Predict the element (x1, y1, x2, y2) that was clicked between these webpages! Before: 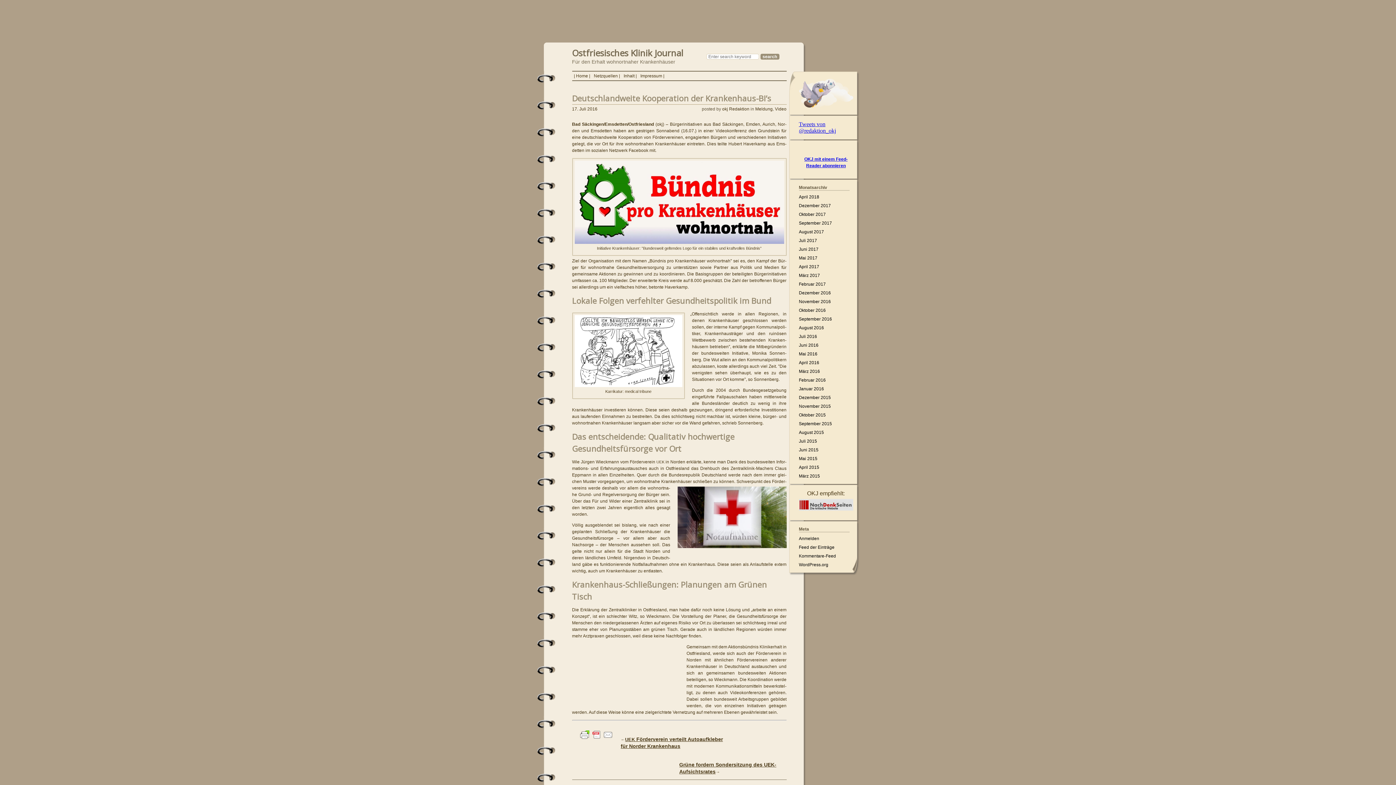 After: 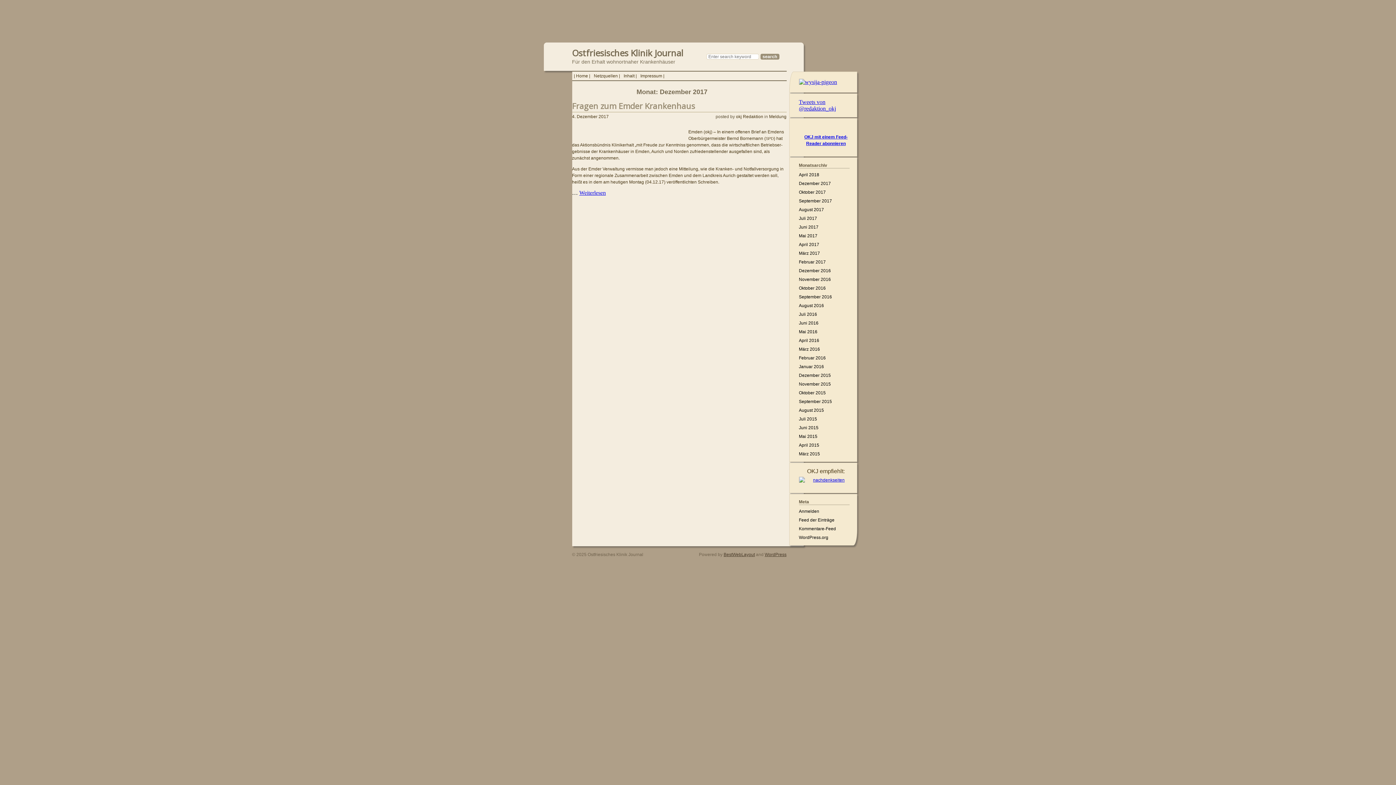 Action: label: Dezember 2017 bbox: (799, 203, 831, 208)